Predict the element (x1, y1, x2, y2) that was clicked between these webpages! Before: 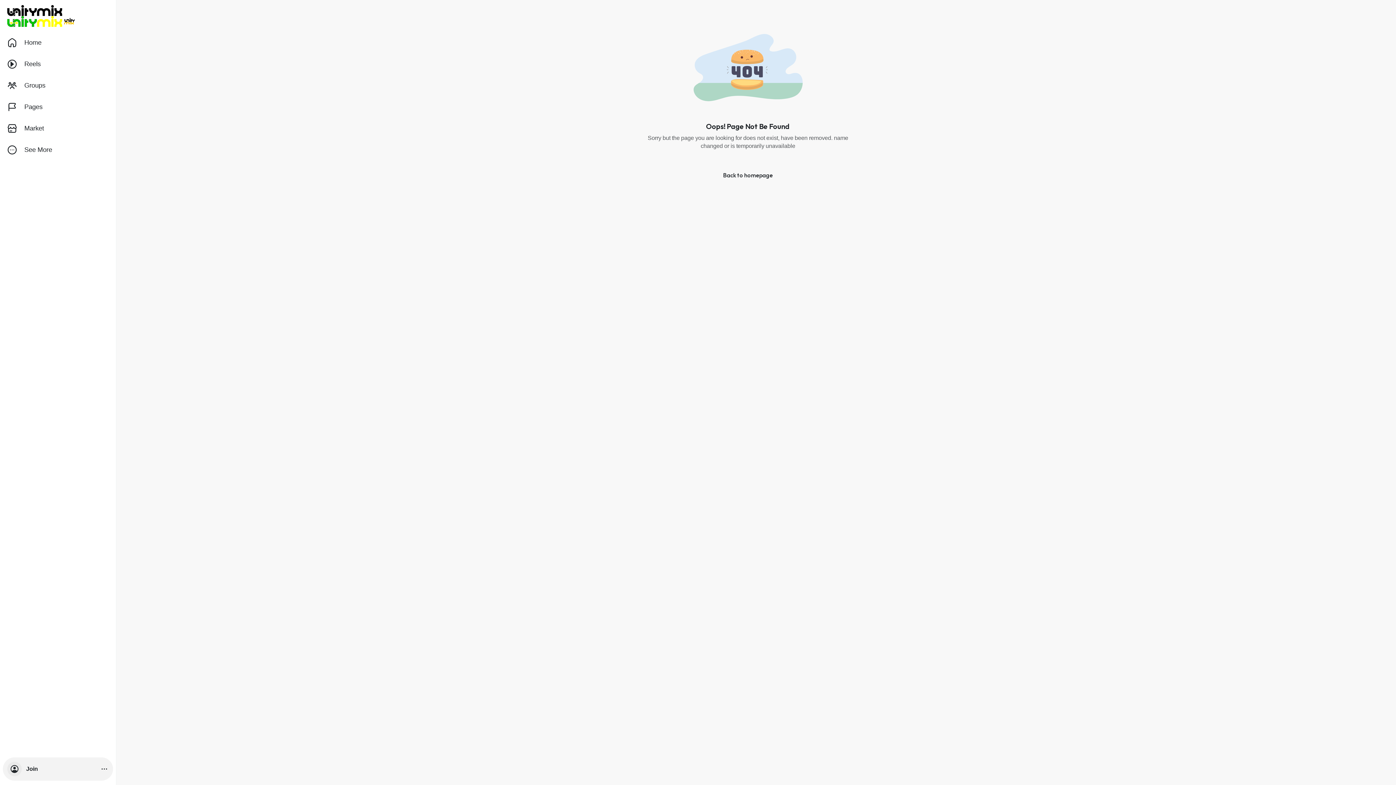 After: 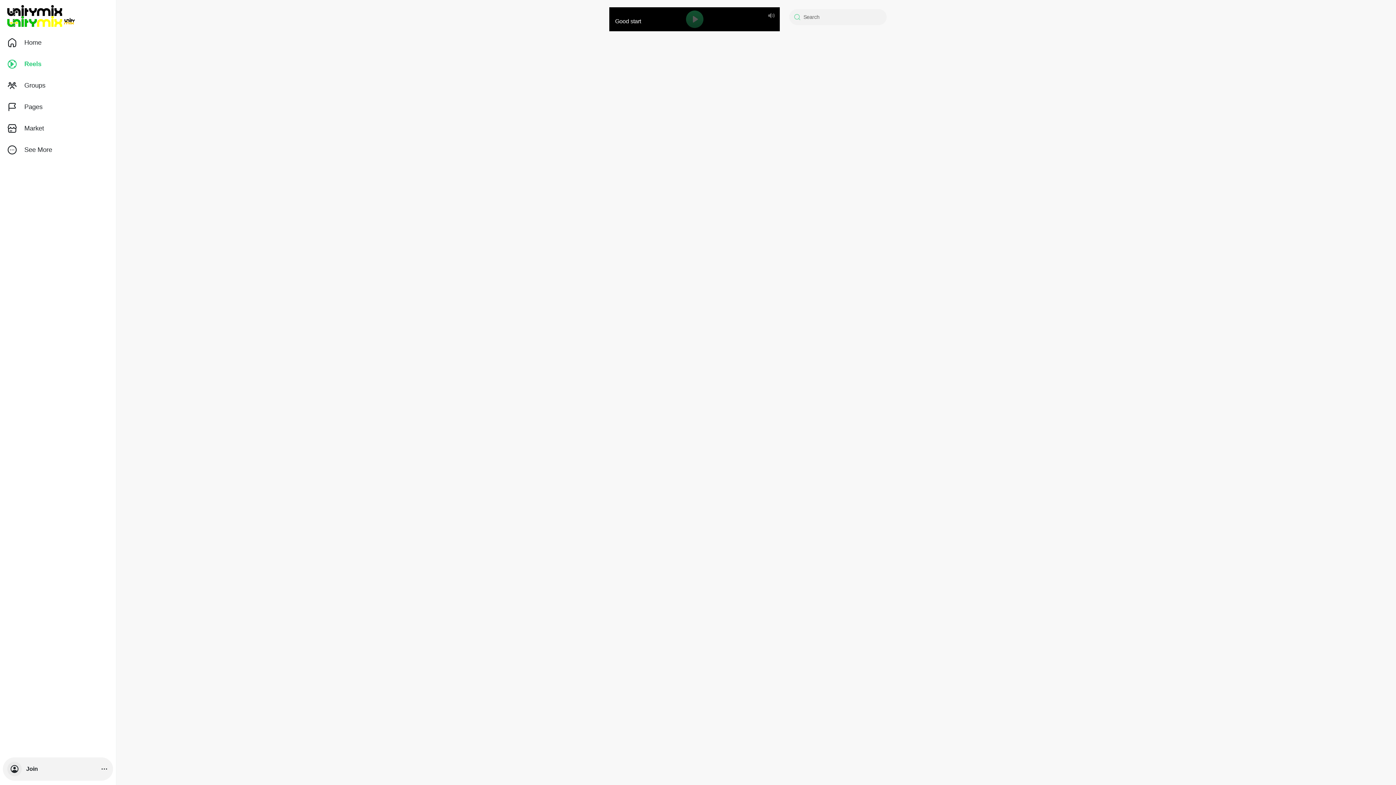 Action: bbox: (2, 53, 113, 74) label: Reels